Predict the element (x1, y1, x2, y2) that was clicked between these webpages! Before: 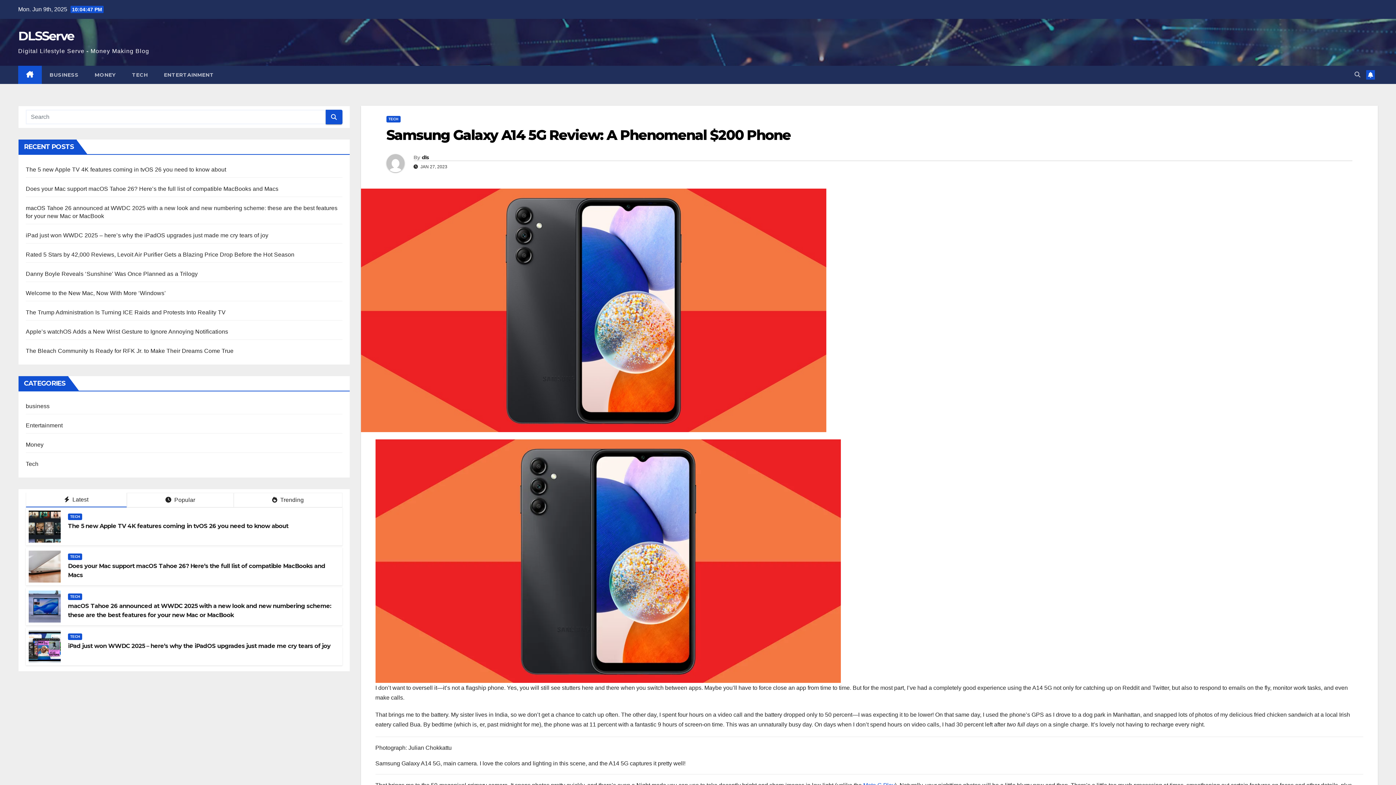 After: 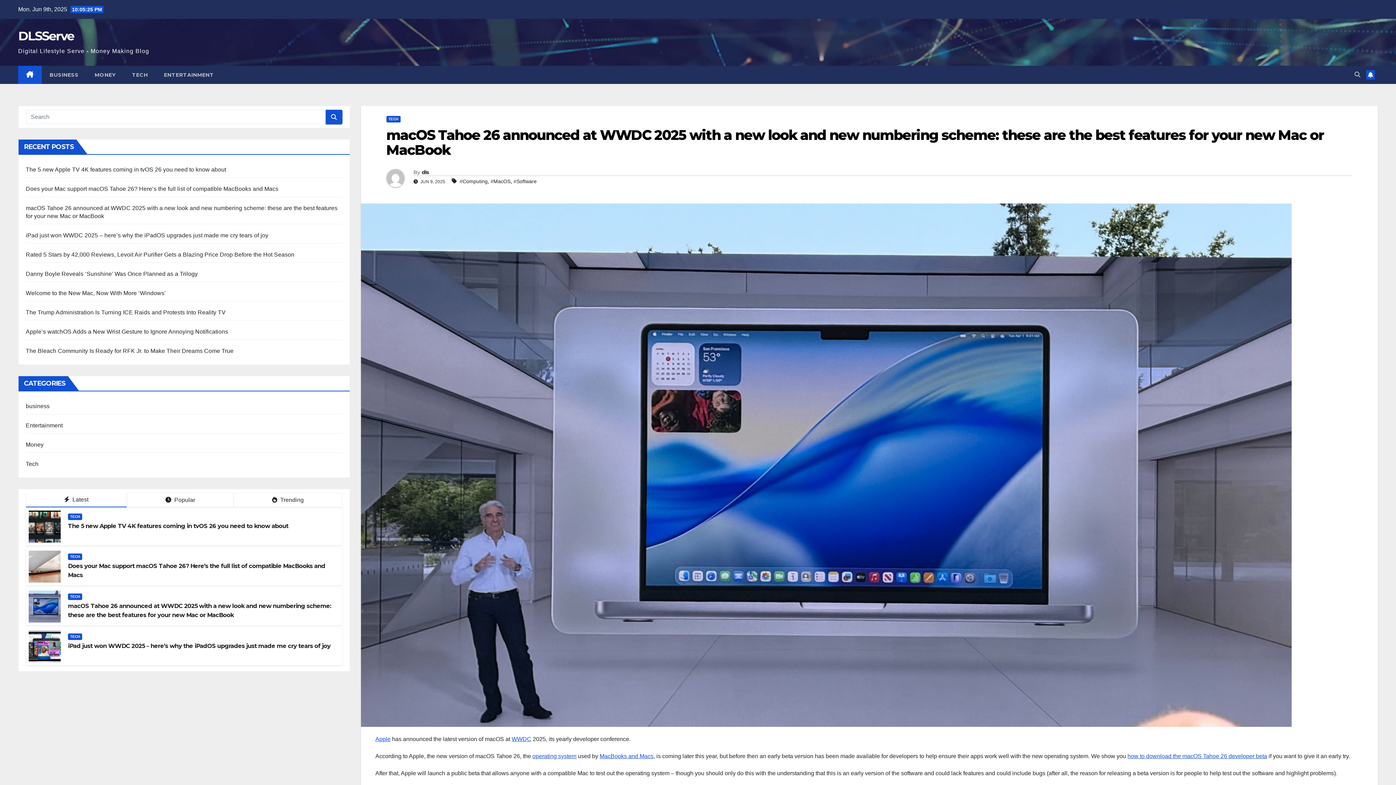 Action: bbox: (28, 590, 60, 622)